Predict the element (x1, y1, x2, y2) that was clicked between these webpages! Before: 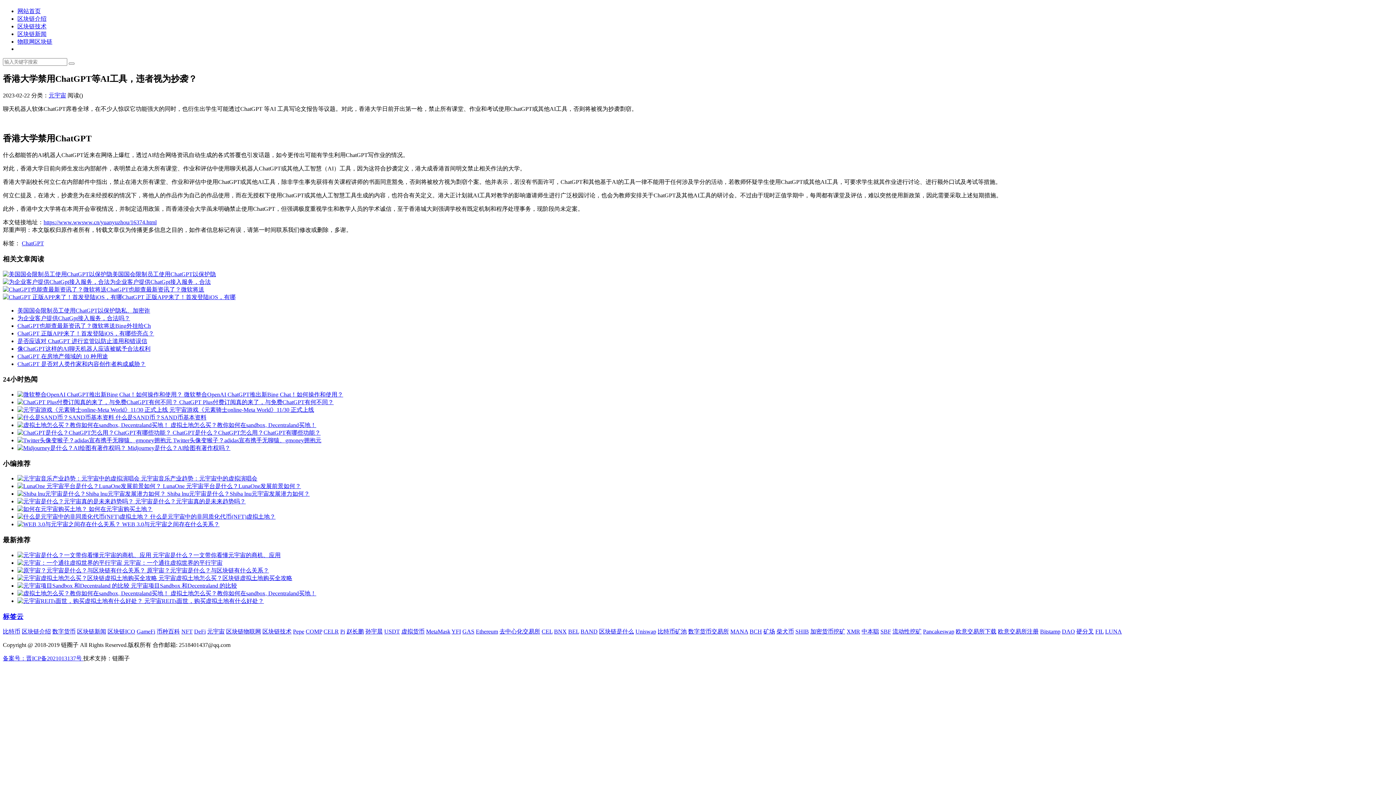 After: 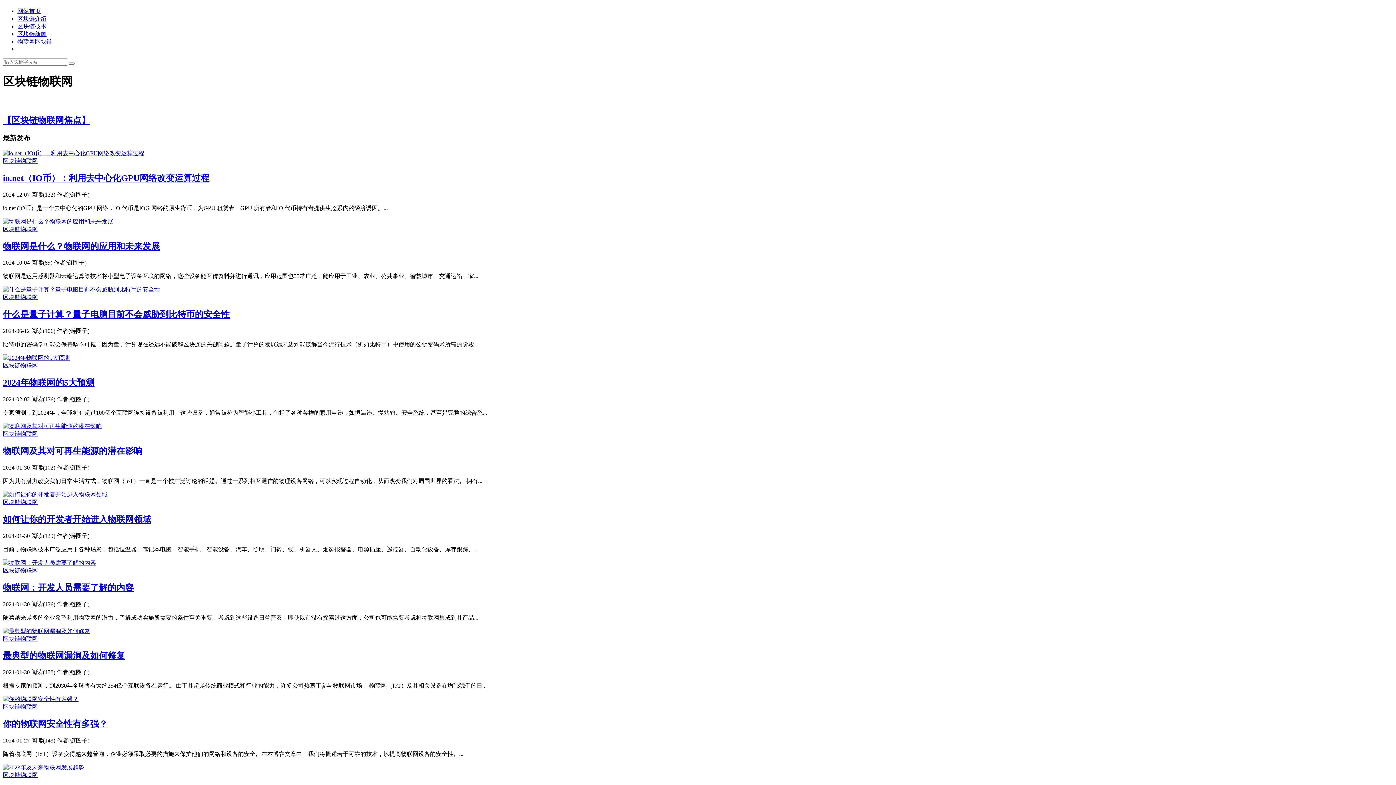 Action: label: 物联网区块链 bbox: (17, 38, 52, 44)